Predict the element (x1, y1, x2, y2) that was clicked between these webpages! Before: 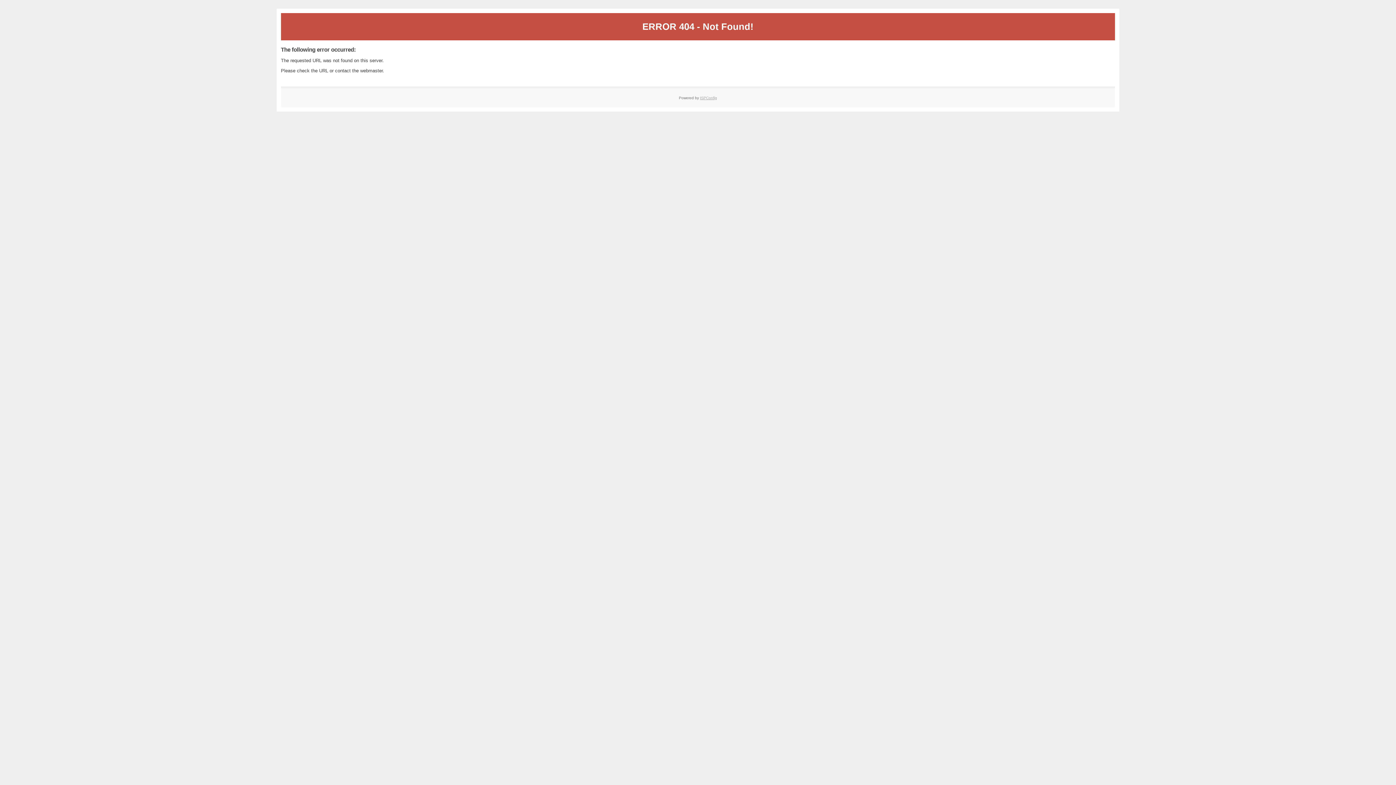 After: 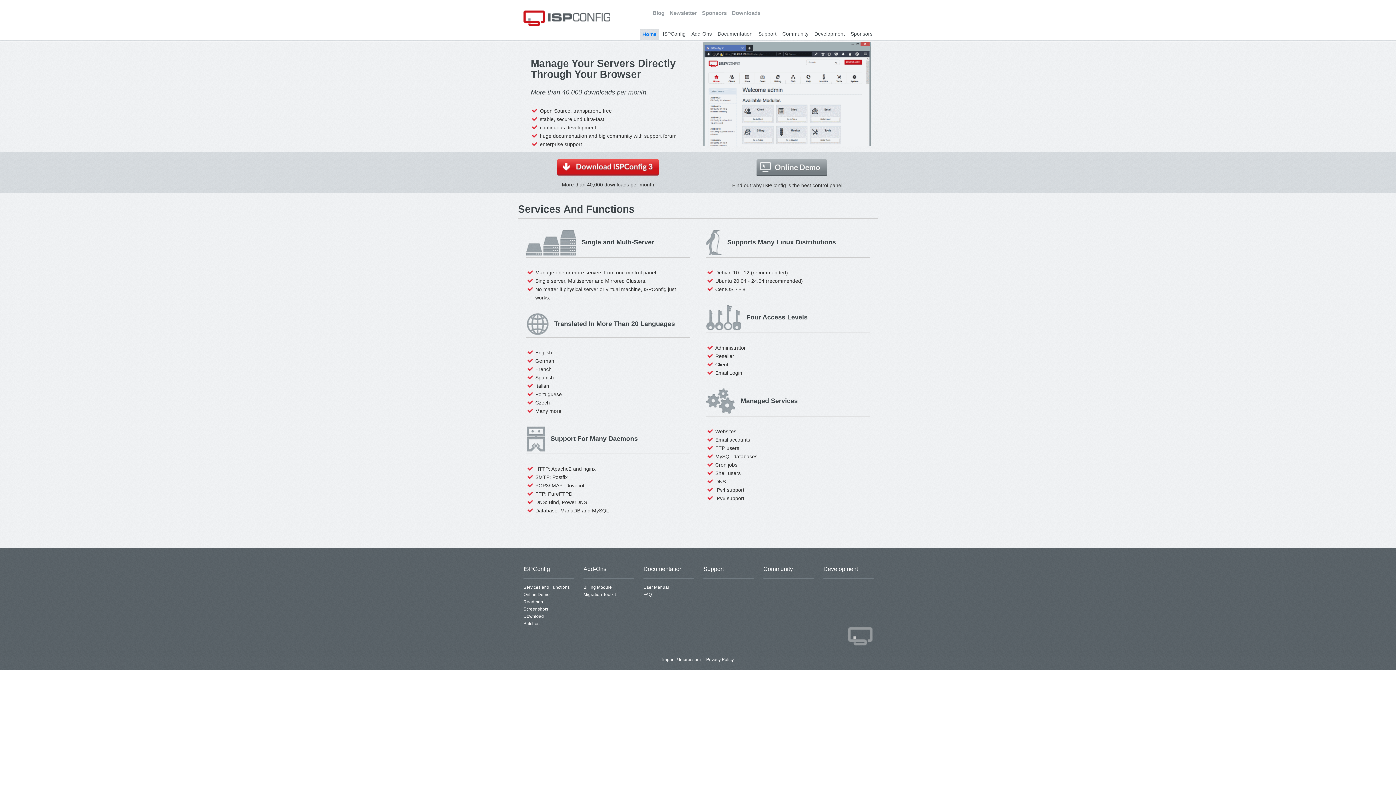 Action: bbox: (700, 95, 717, 99) label: ISPConfig